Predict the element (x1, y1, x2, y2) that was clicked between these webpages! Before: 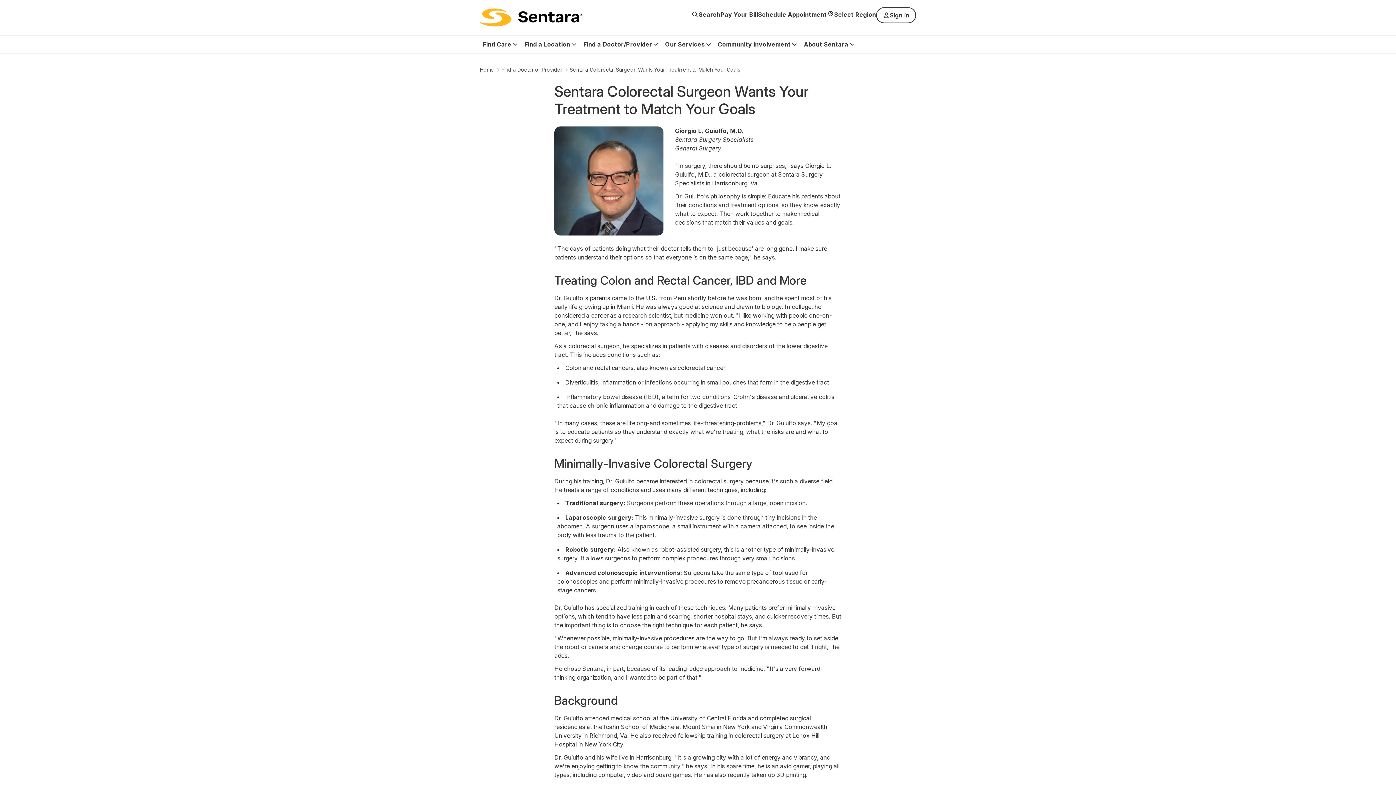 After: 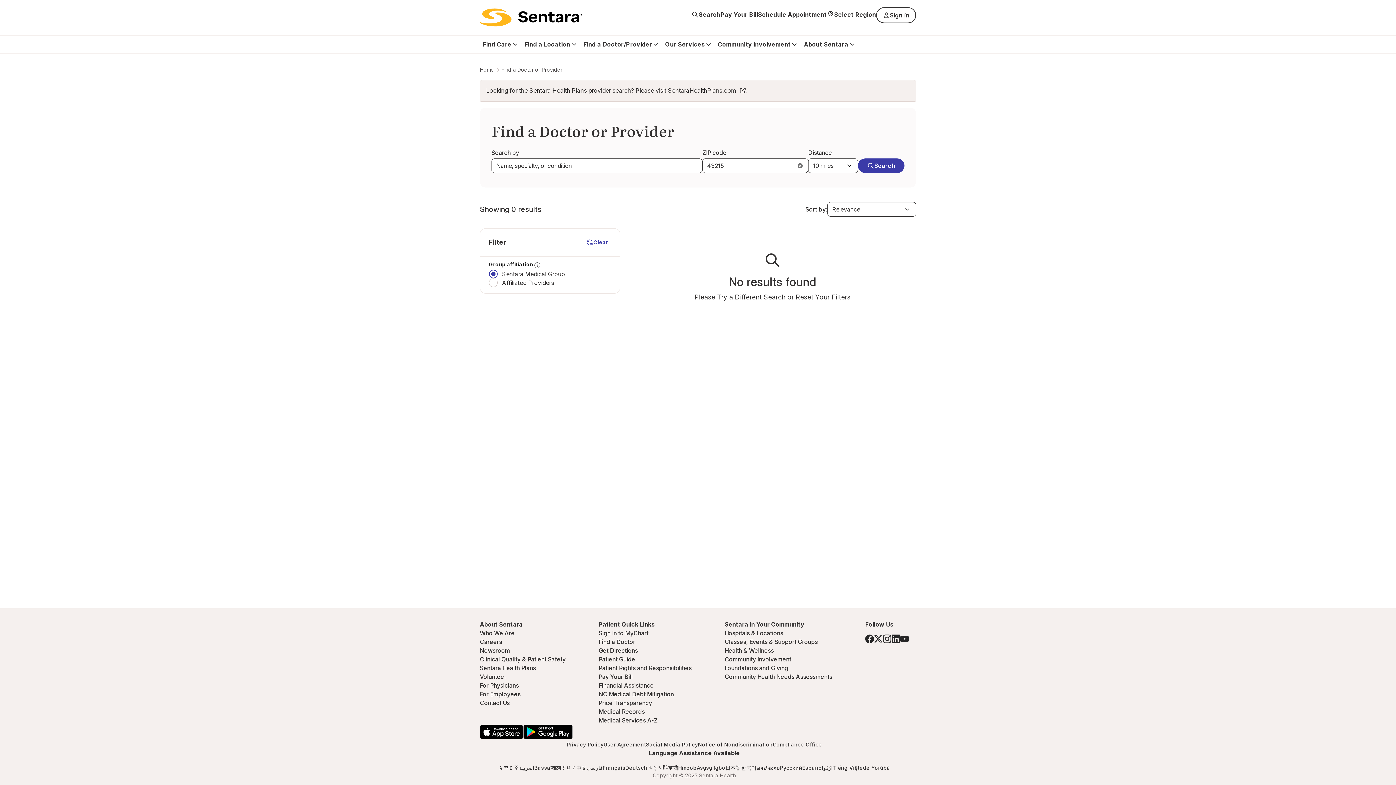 Action: bbox: (583, 35, 652, 53) label: Find a Doctor/Provider